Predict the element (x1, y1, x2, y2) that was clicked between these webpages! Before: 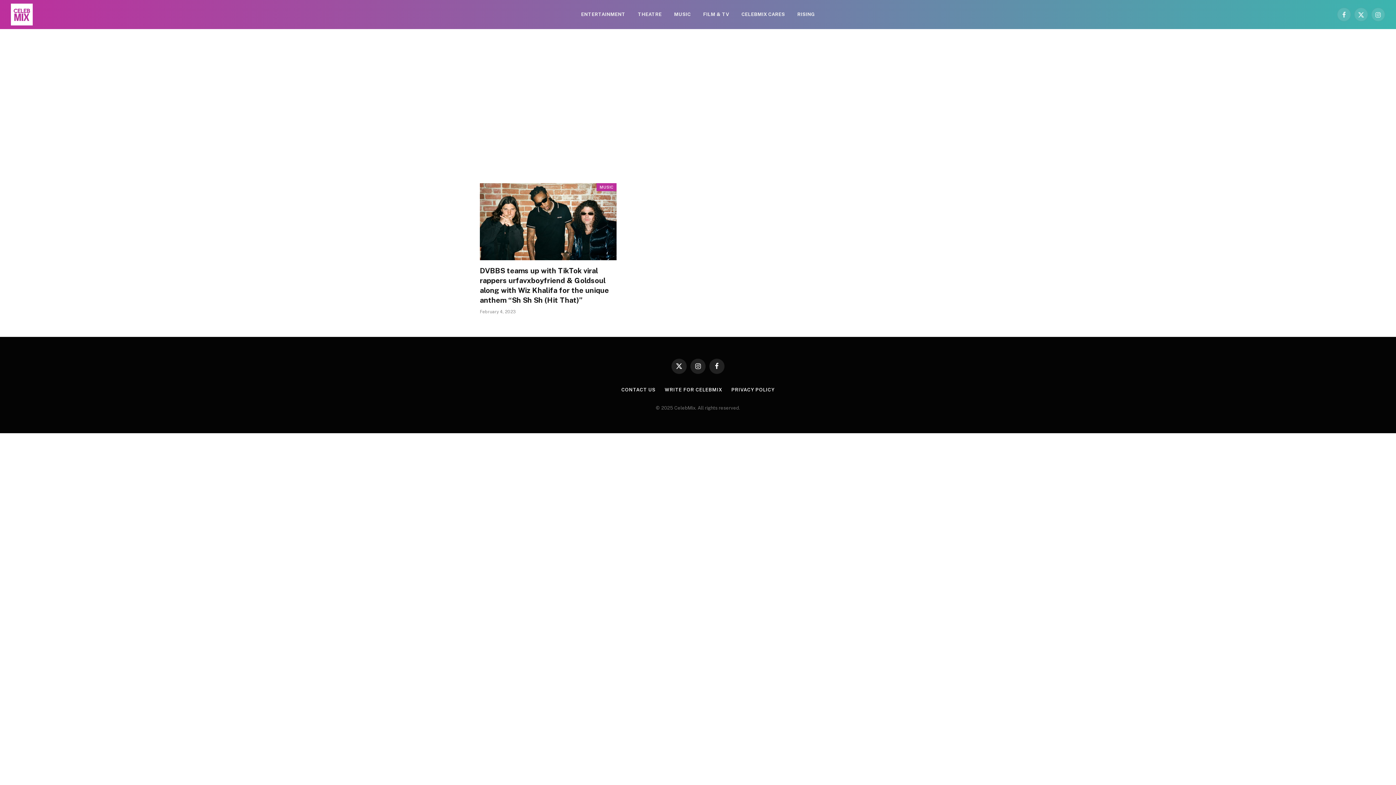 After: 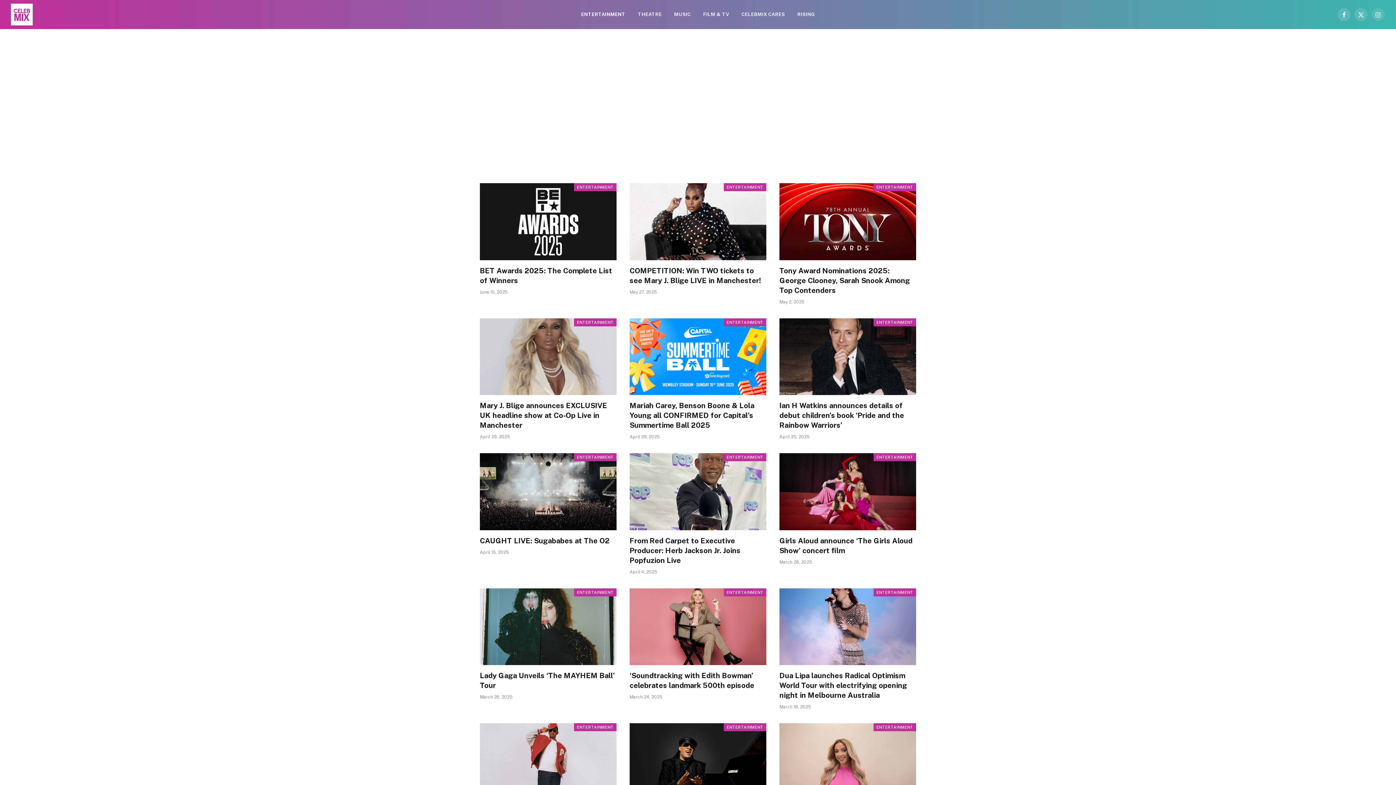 Action: bbox: (575, 0, 631, 29) label: ENTERTAINMENT